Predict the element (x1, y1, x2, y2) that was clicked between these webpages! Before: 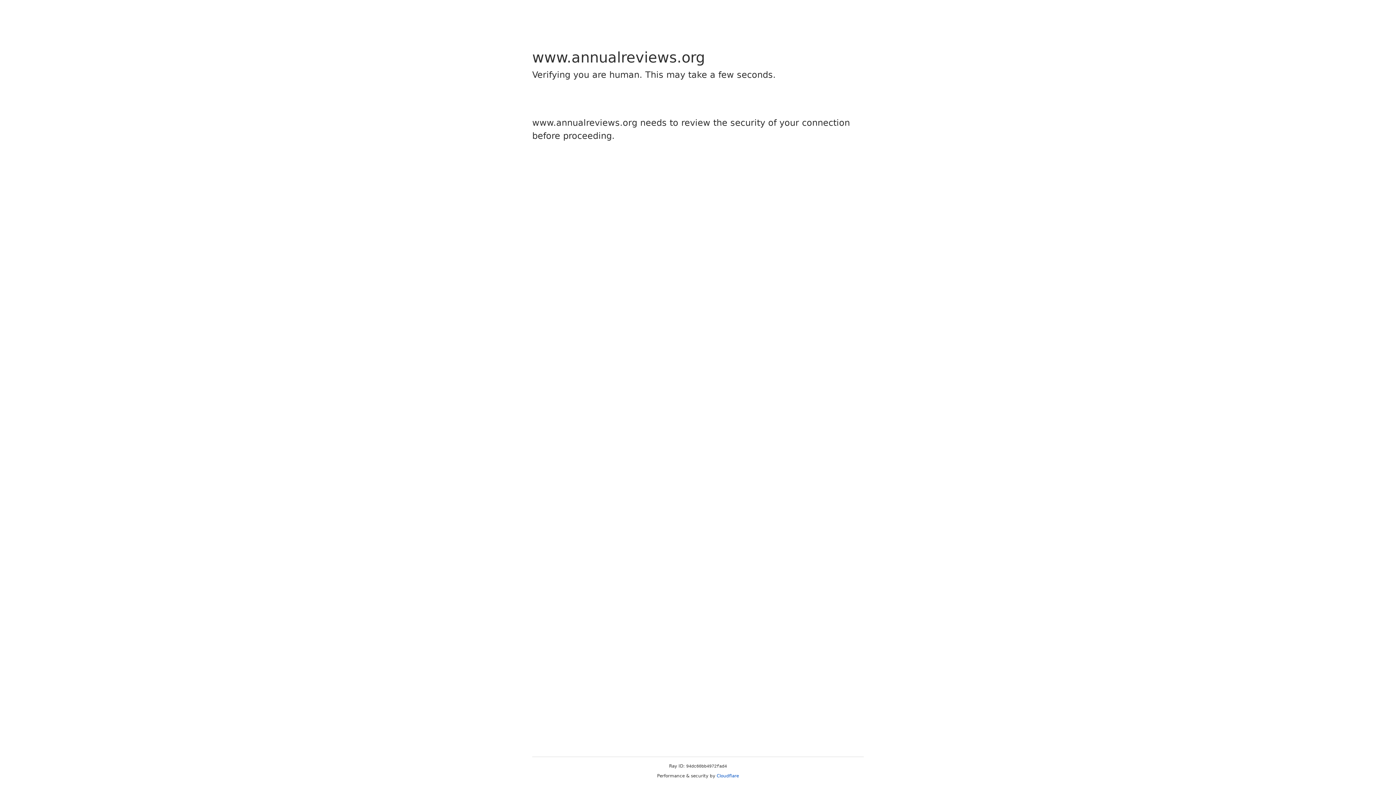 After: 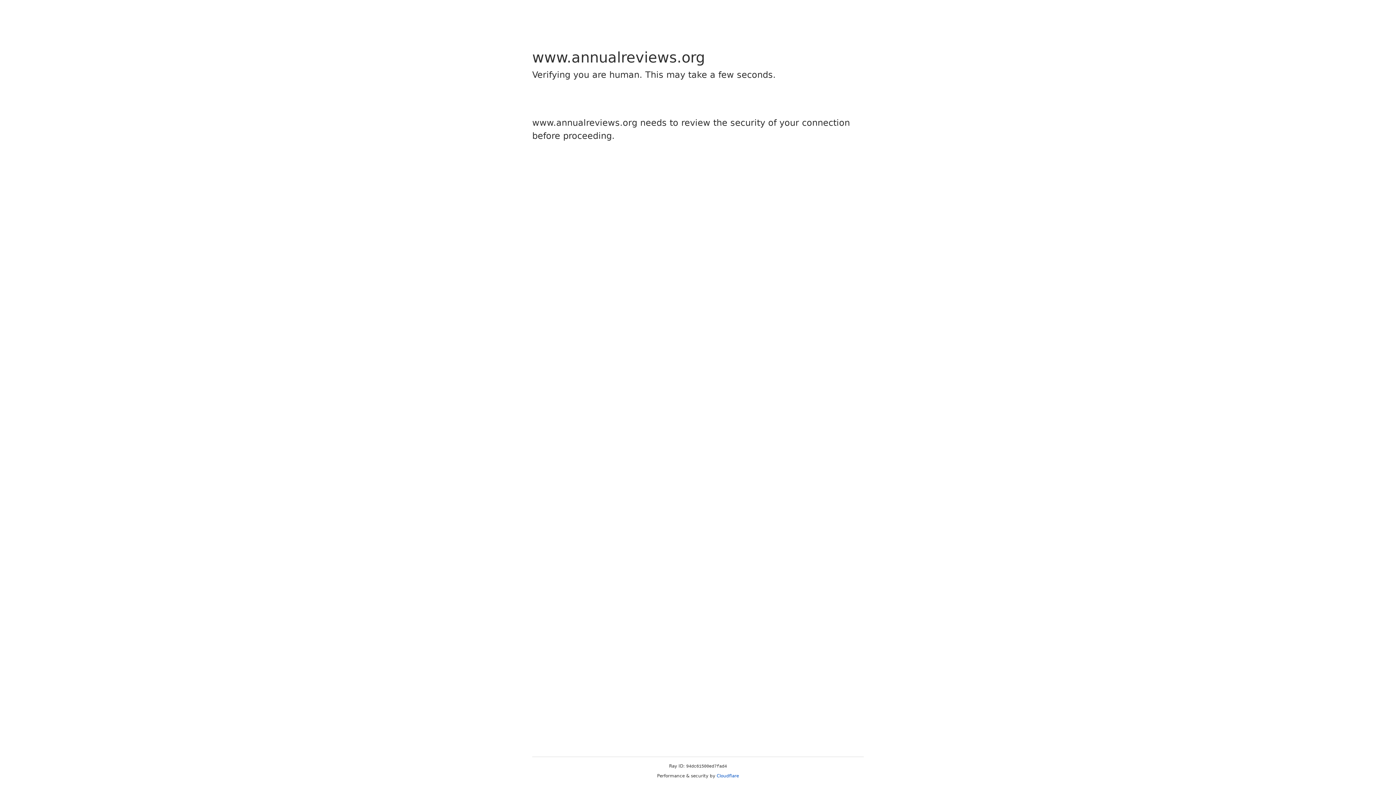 Action: label: Cloudflare bbox: (716, 773, 739, 778)